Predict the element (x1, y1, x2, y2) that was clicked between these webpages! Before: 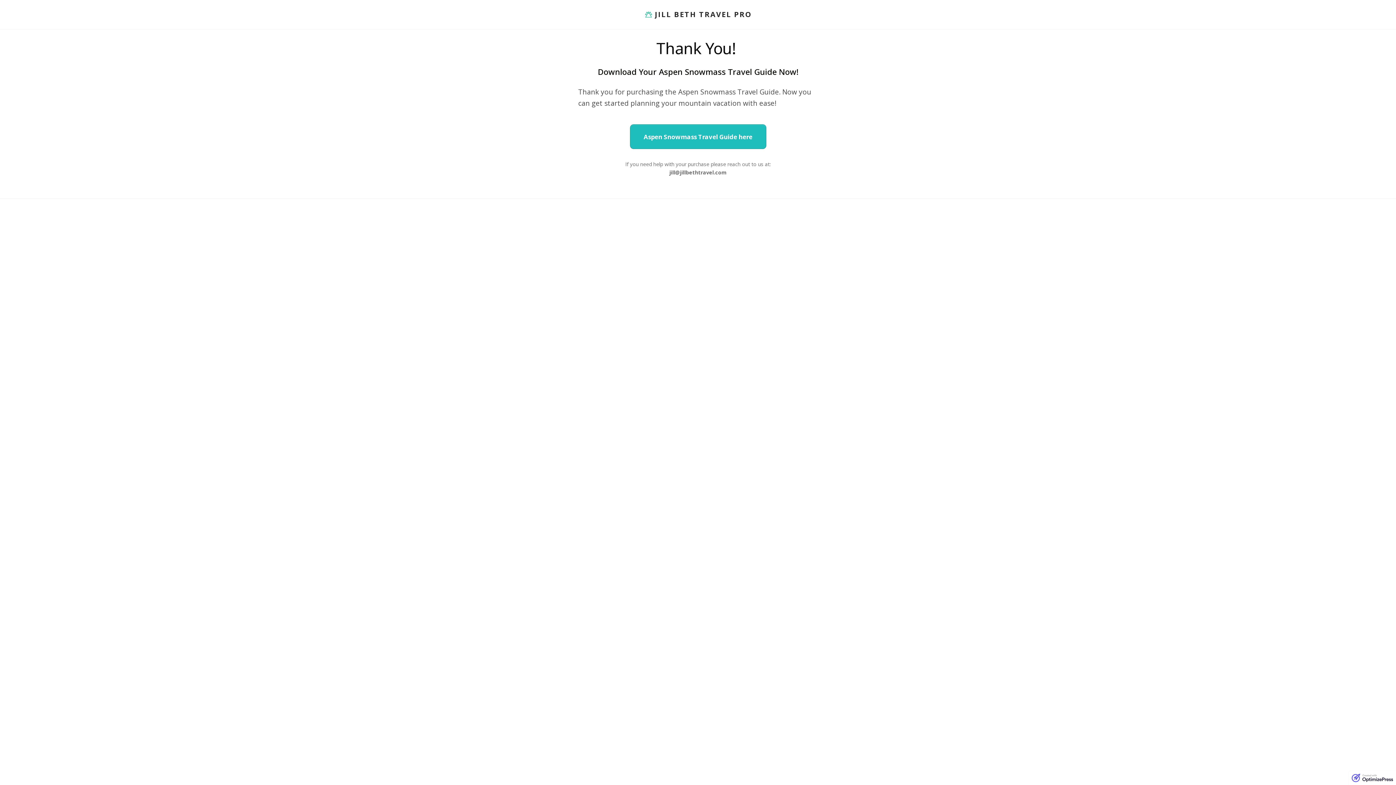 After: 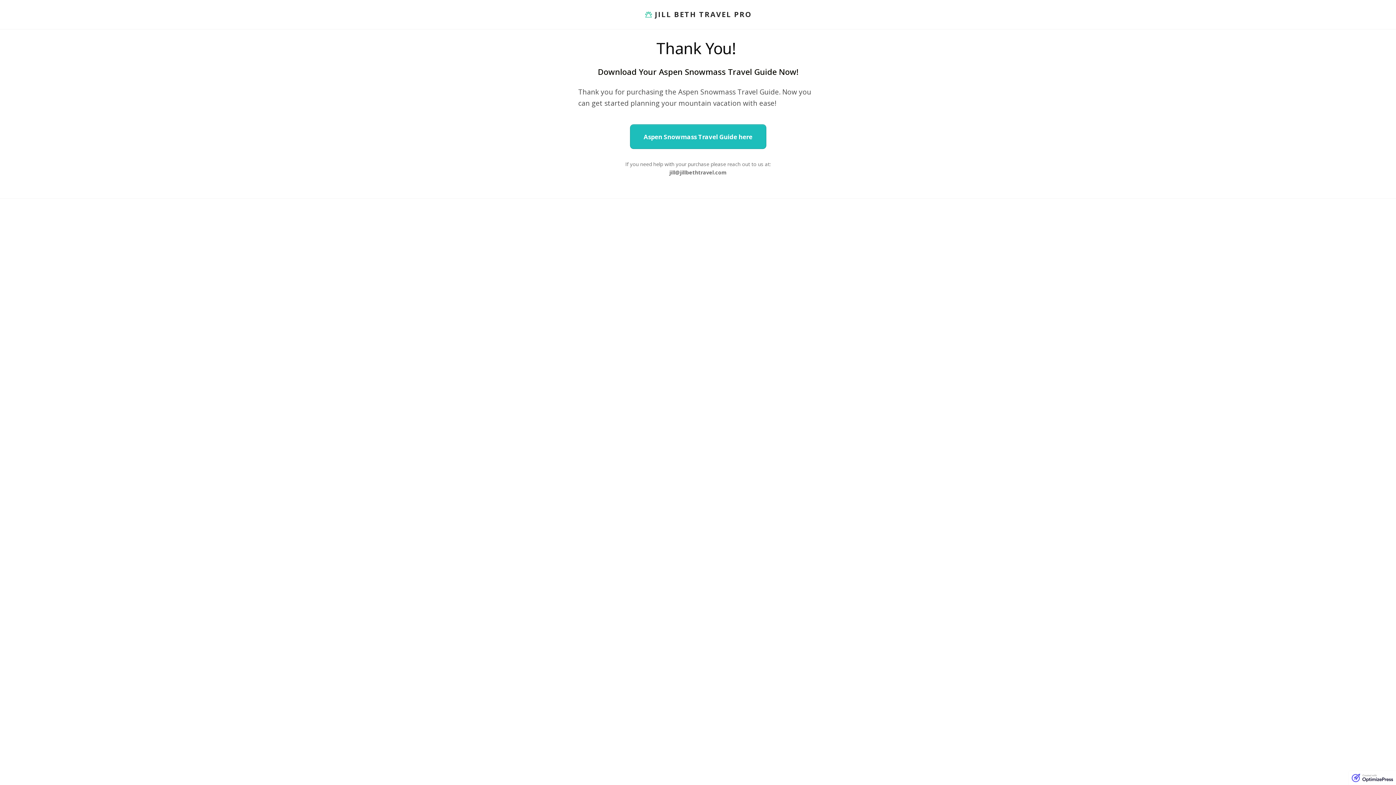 Action: bbox: (1349, 771, 1396, 785)